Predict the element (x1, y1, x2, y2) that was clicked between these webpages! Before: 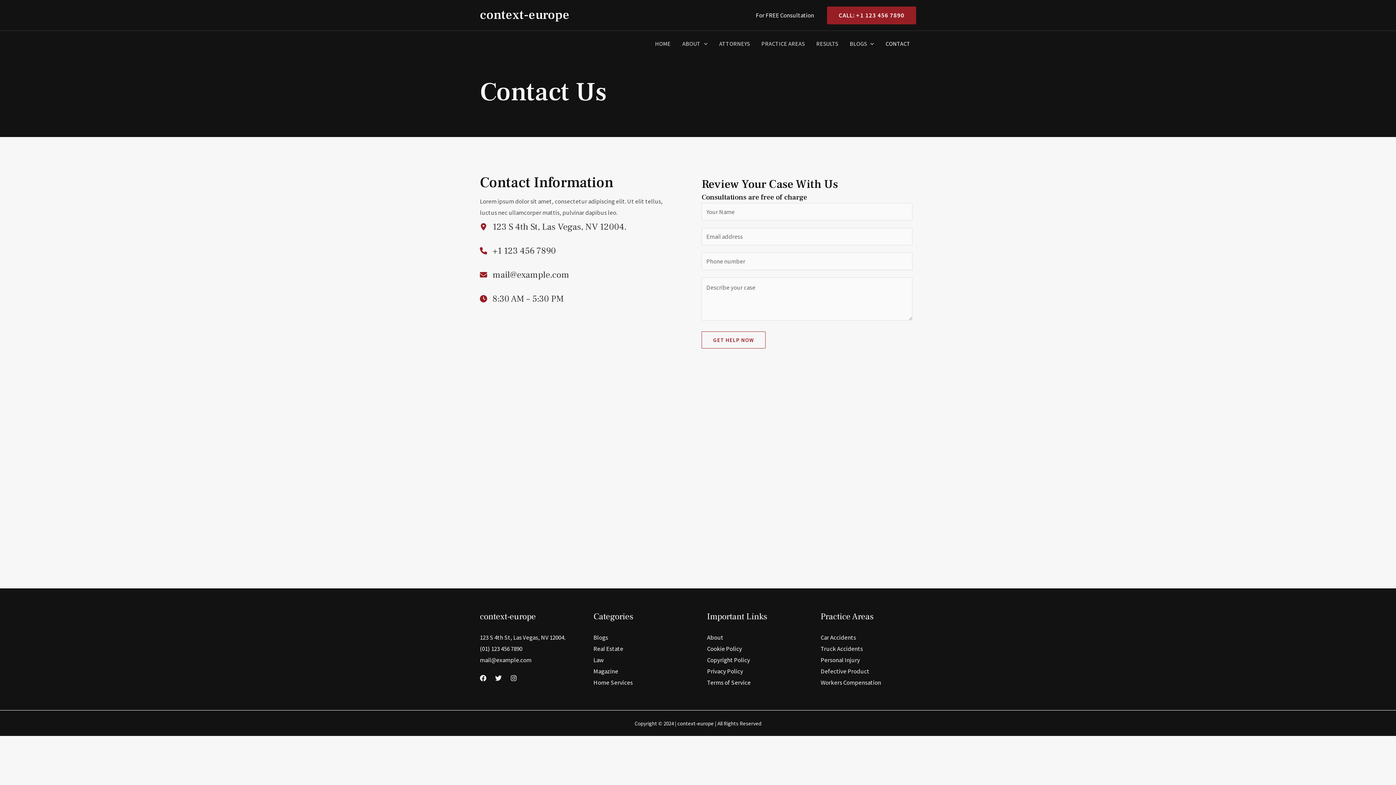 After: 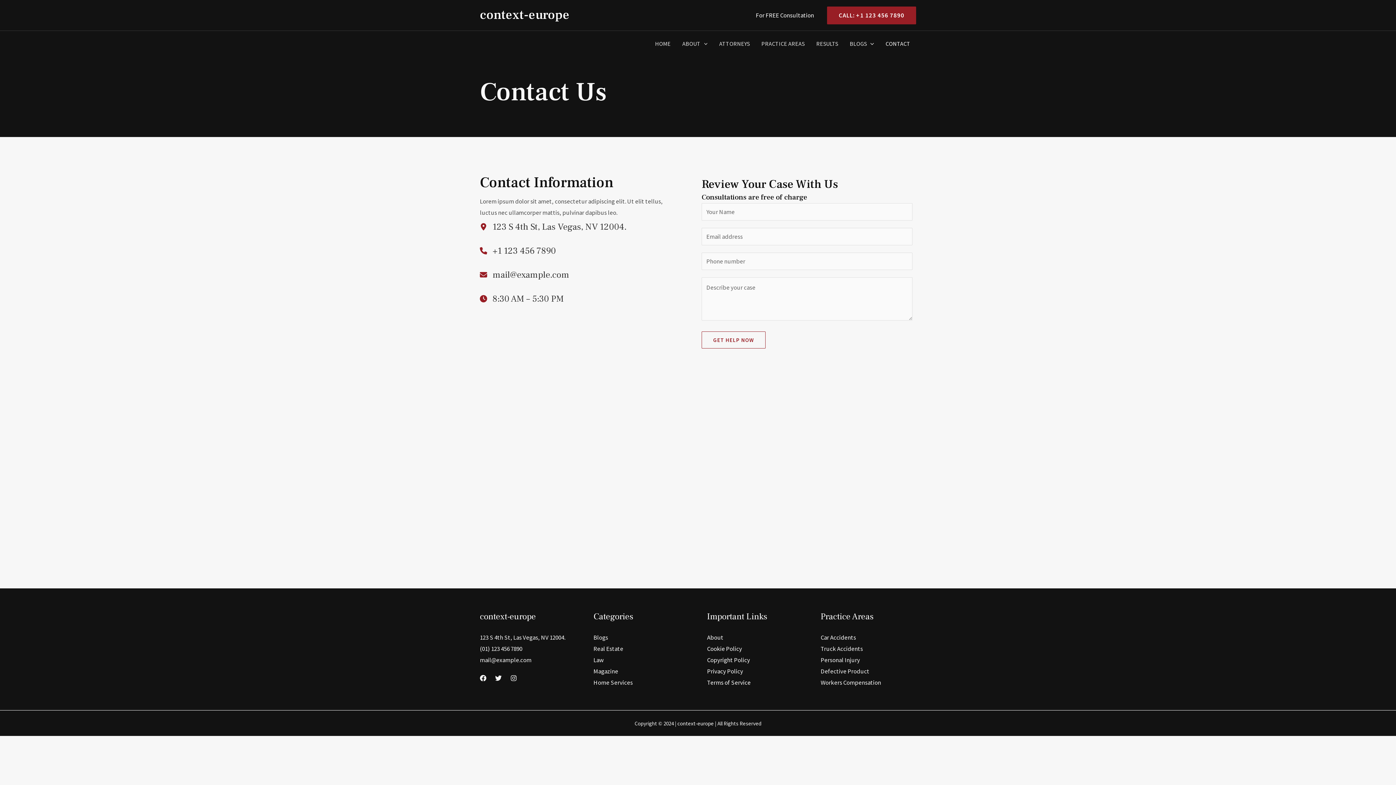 Action: bbox: (820, 633, 856, 641) label: Car Accidents